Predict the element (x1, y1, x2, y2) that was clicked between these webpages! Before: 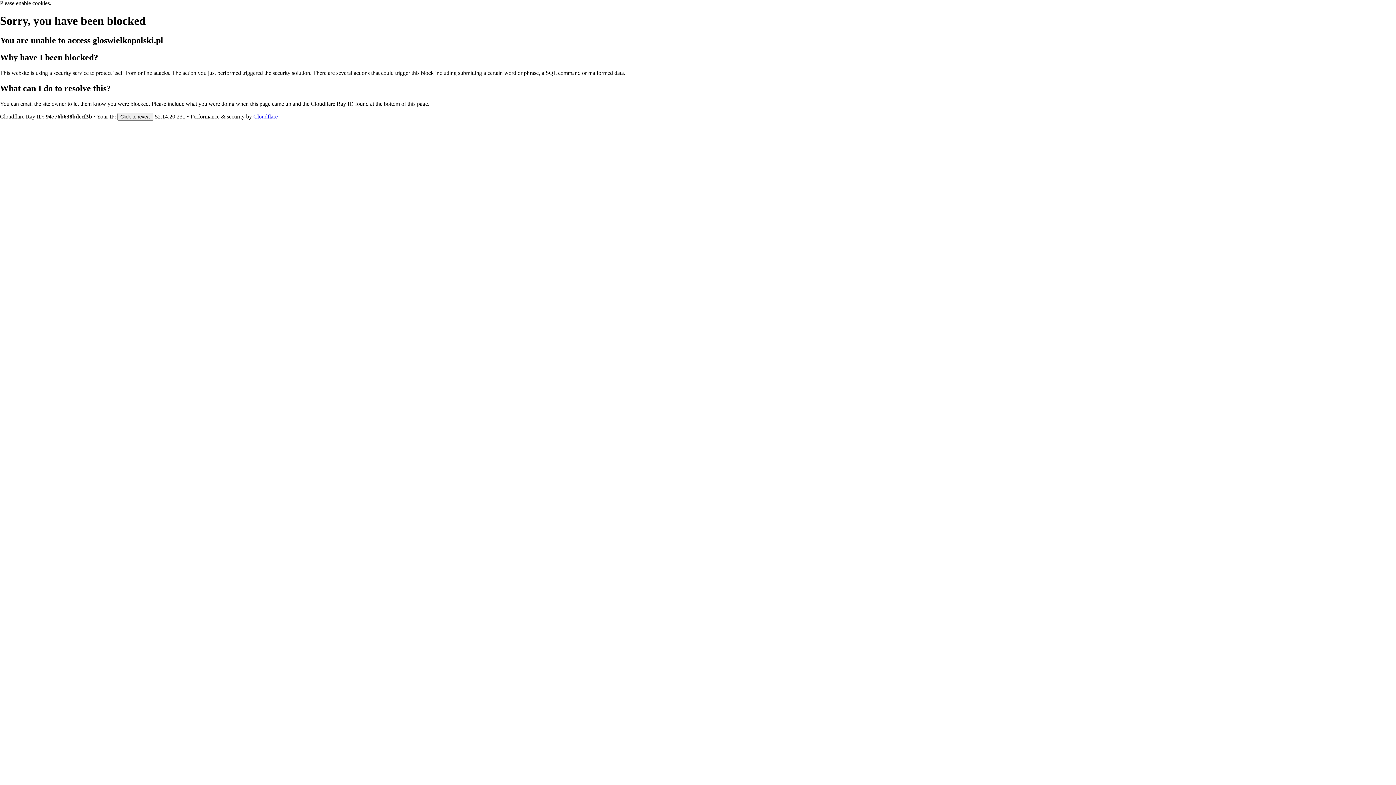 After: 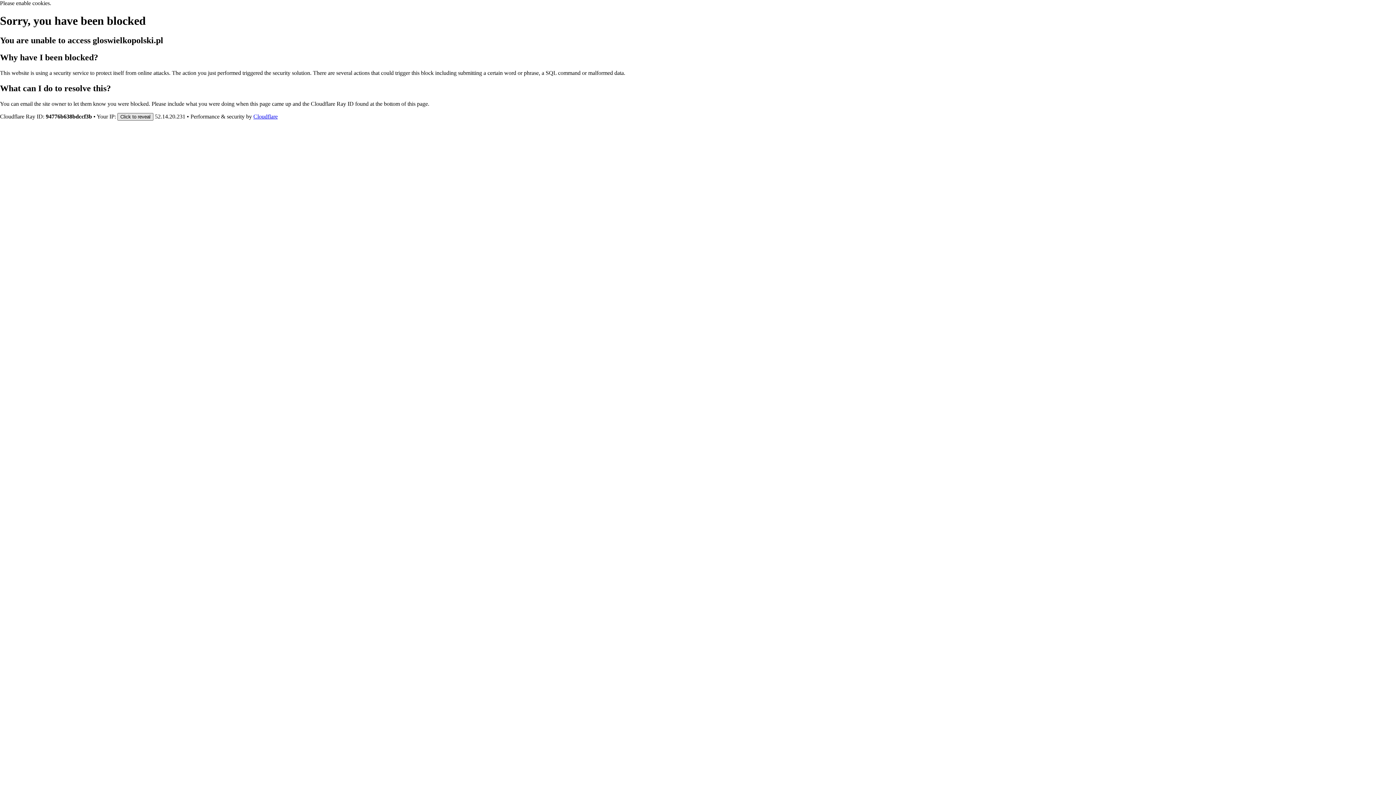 Action: bbox: (117, 112, 153, 120) label: Click to reveal